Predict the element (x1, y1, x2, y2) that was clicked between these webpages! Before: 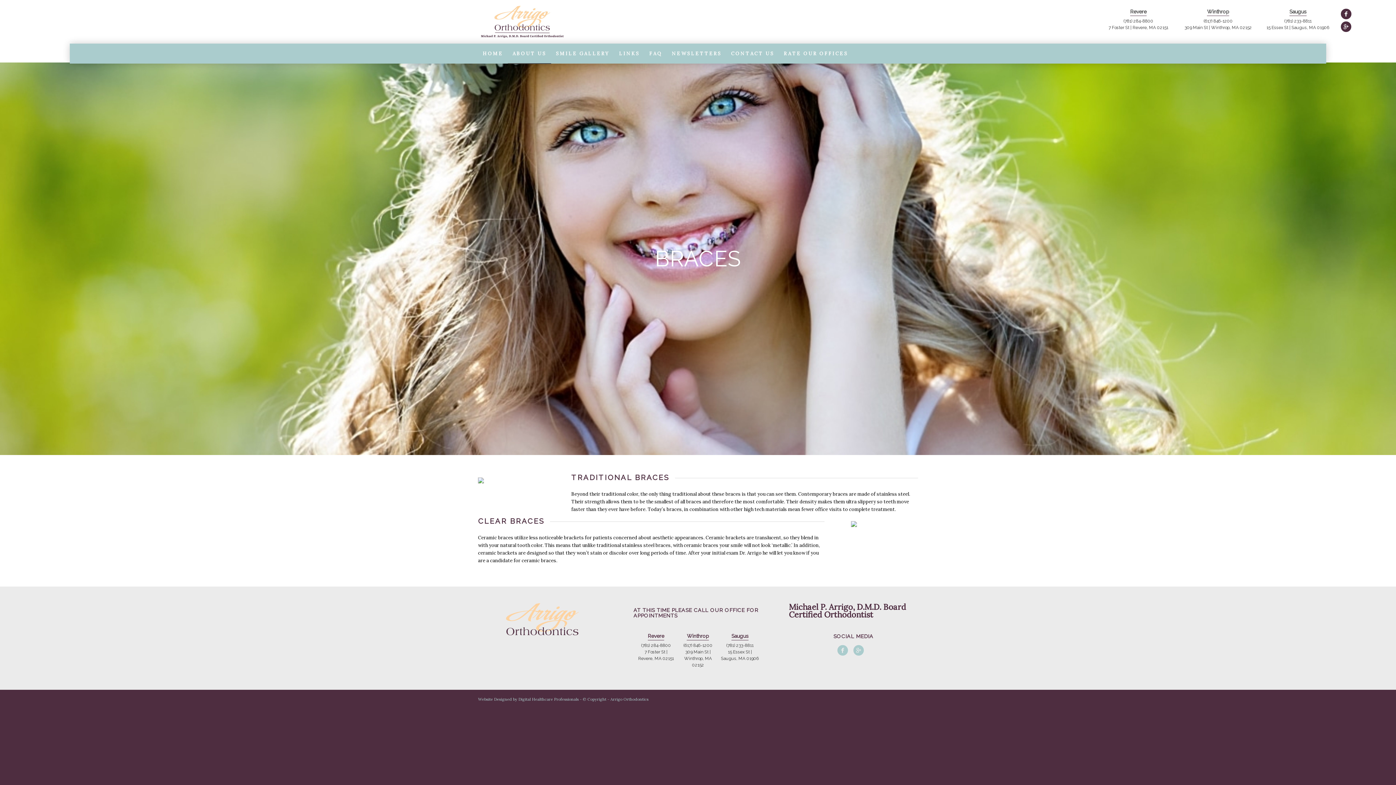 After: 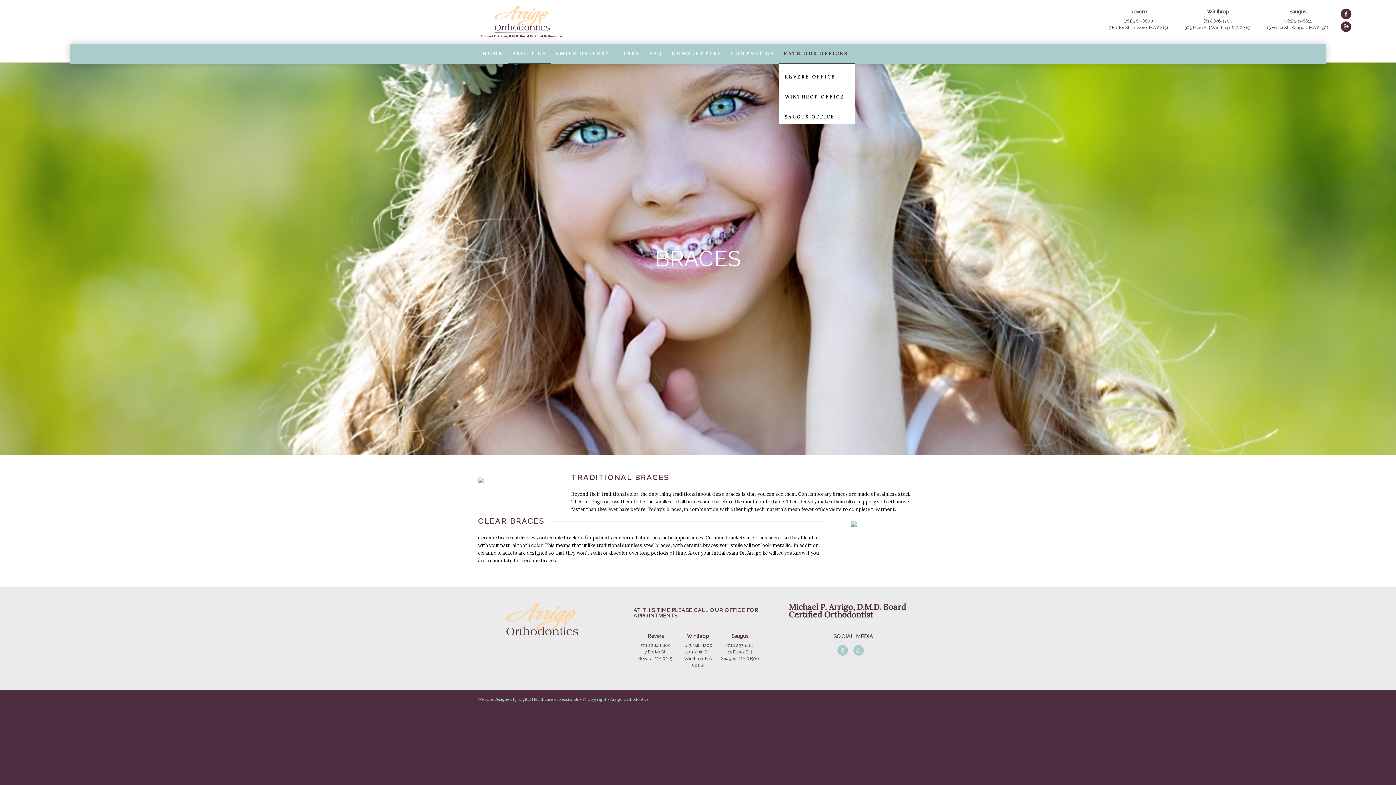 Action: label: RATE OUR OFFICES bbox: (779, 43, 853, 63)